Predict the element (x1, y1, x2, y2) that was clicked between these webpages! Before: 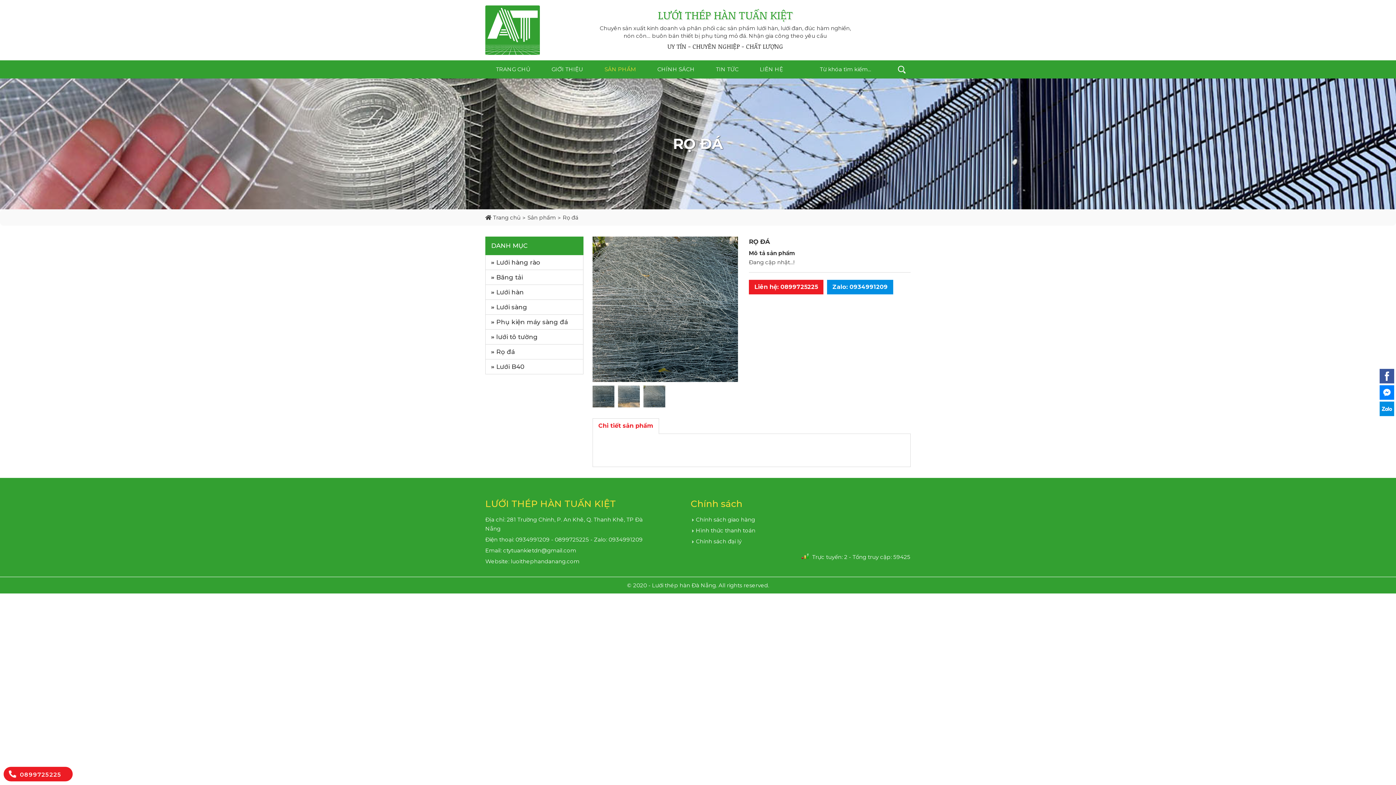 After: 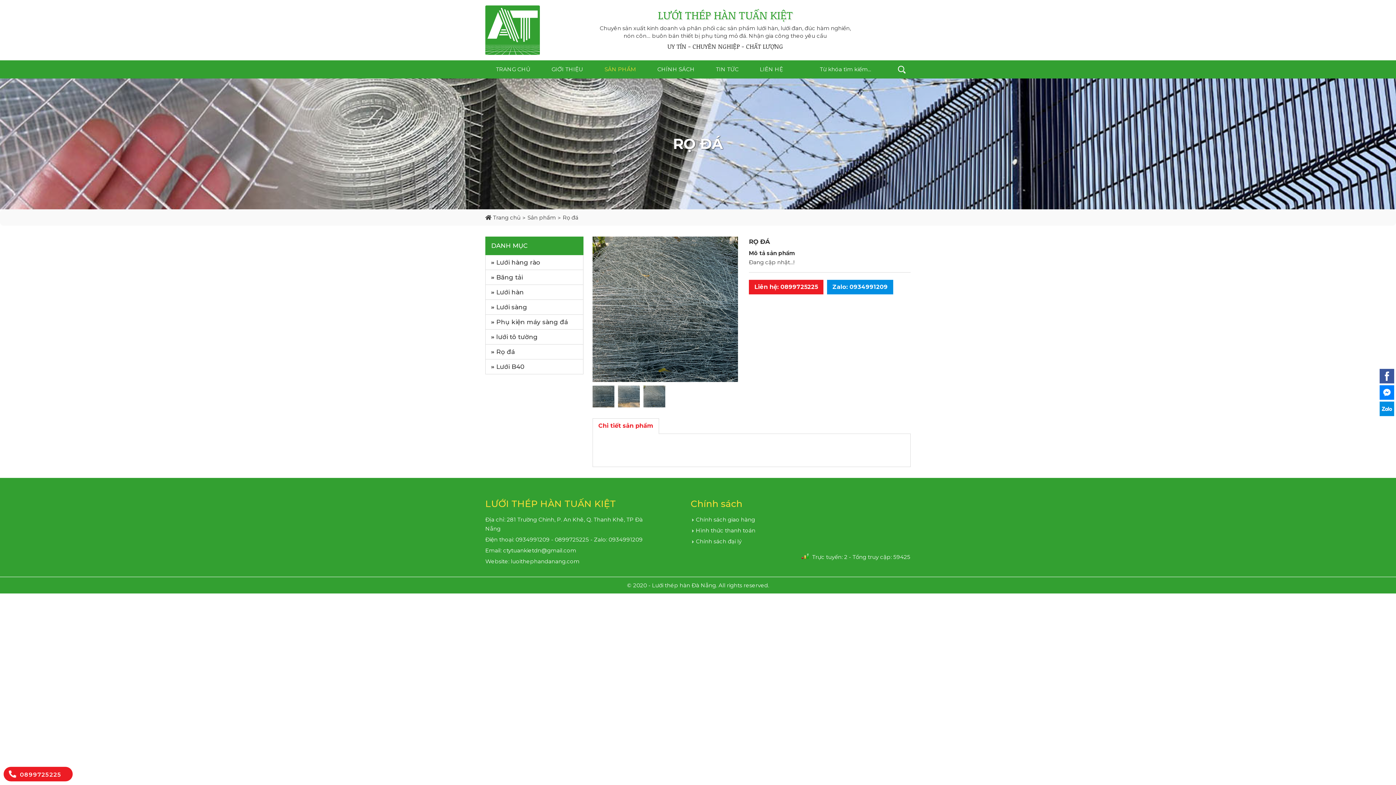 Action: bbox: (1380, 401, 1394, 416)